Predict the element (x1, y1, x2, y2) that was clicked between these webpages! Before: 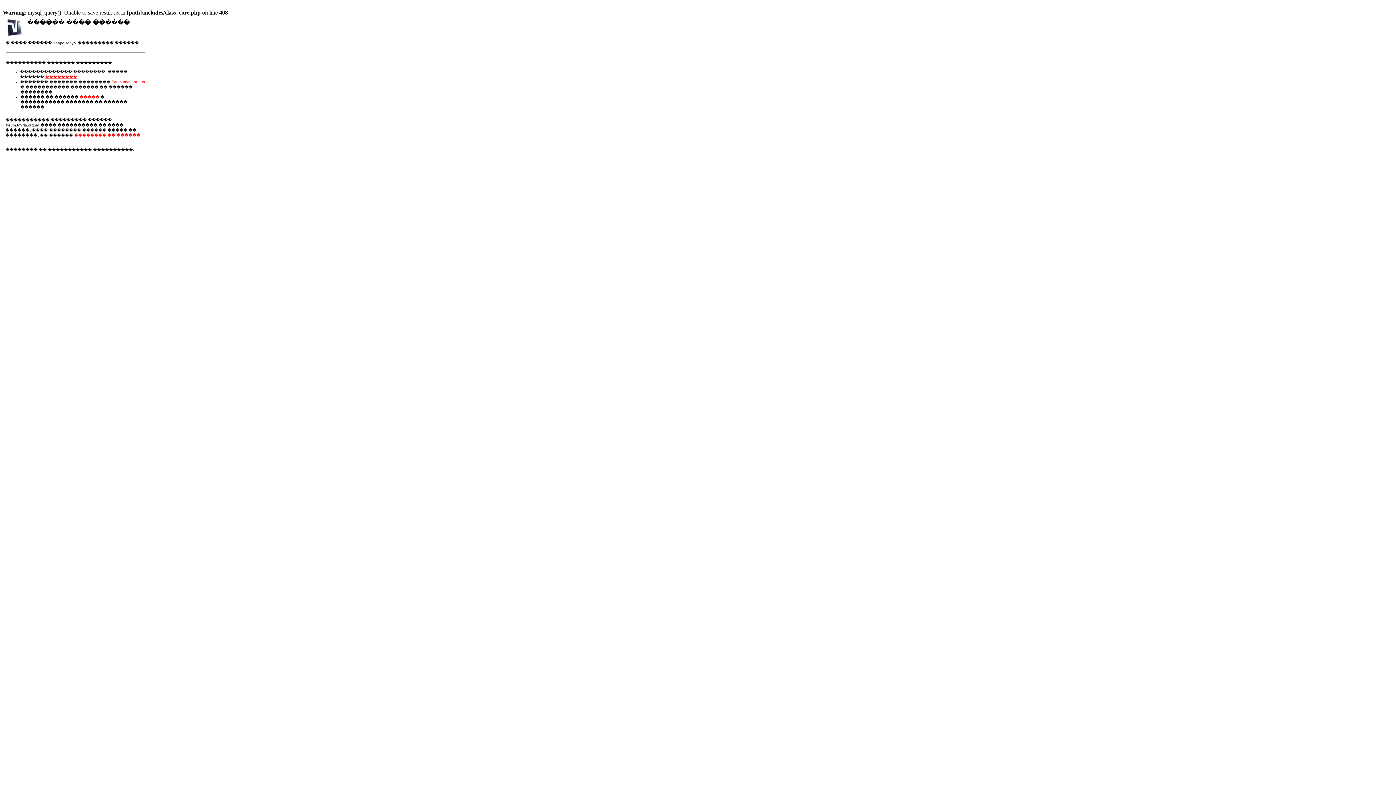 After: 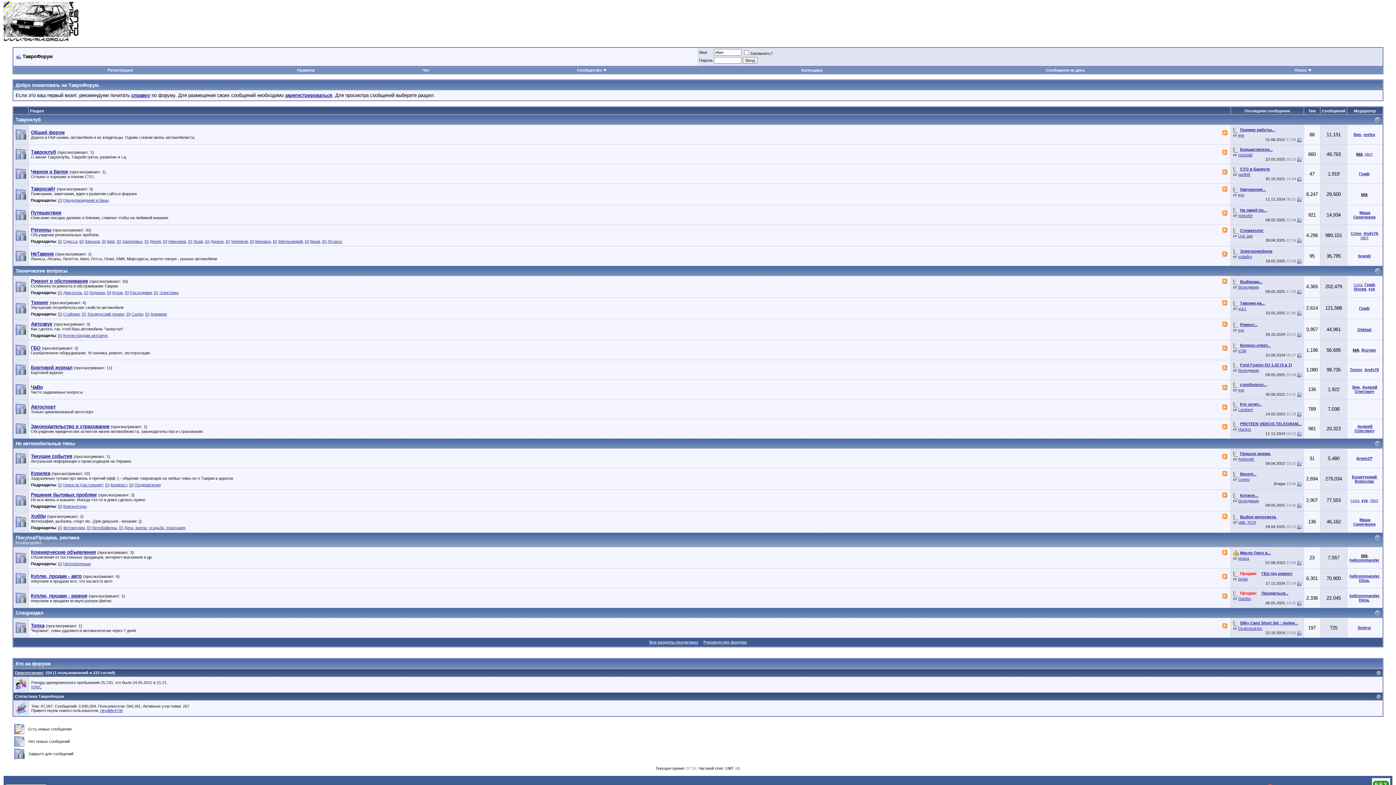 Action: label: forum.tavria.org.ua bbox: (111, 79, 145, 83)